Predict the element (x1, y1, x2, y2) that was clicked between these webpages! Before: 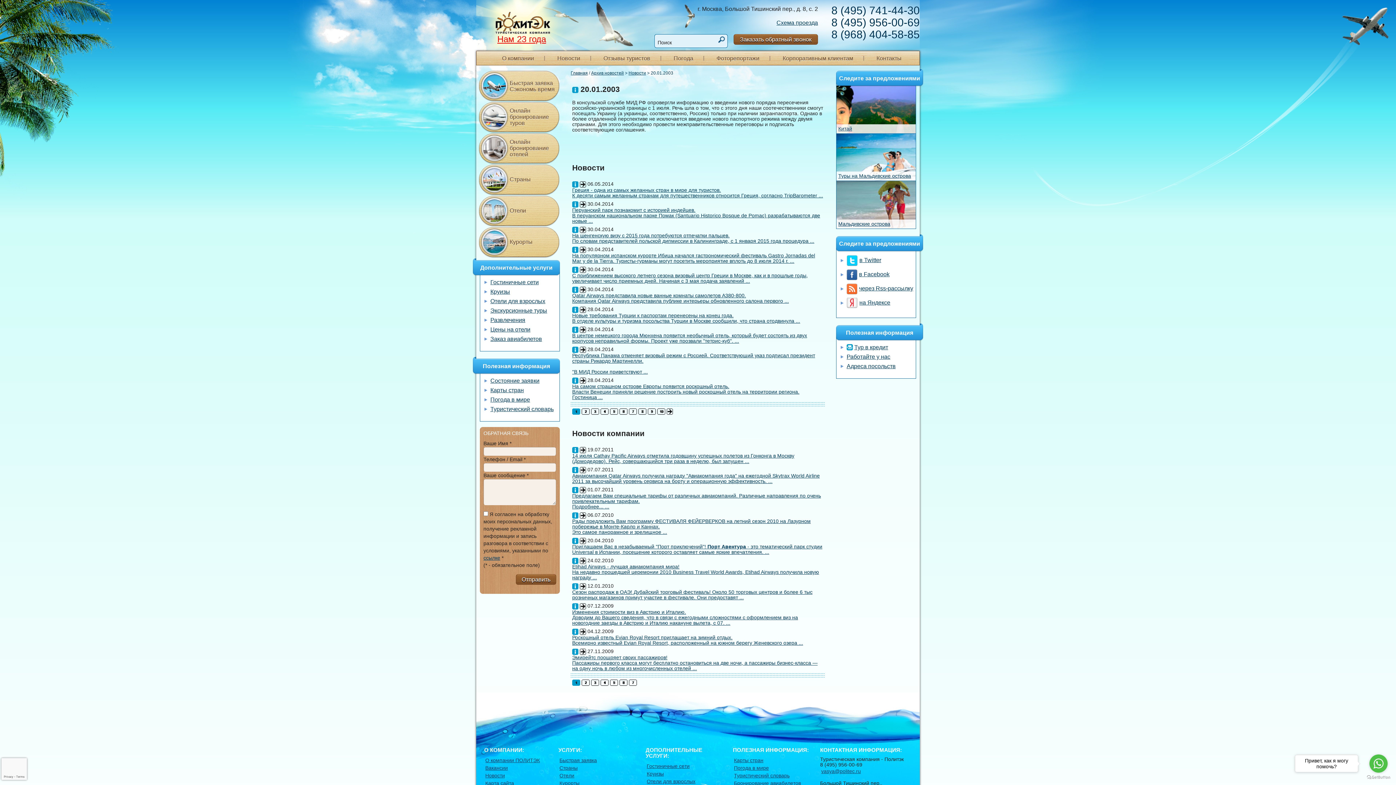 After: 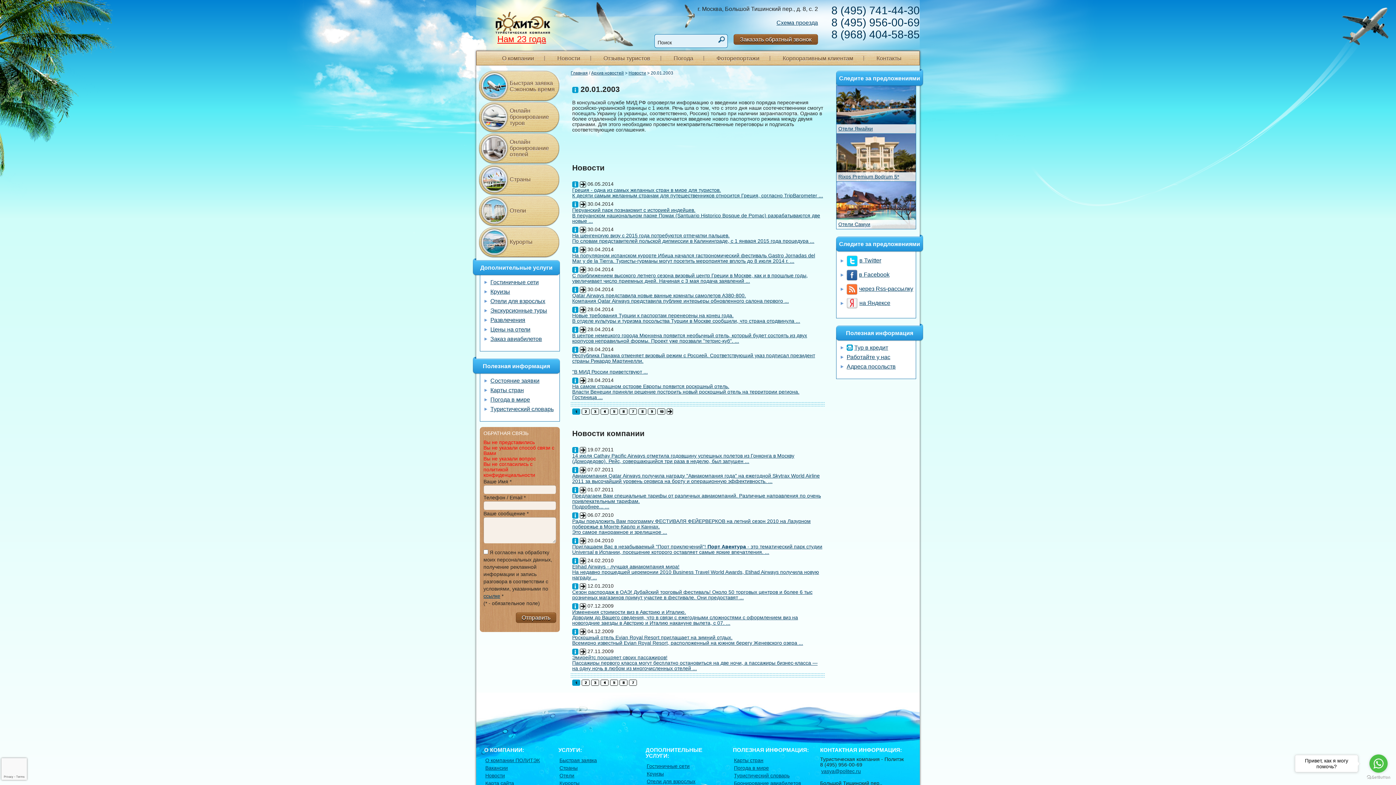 Action: bbox: (516, 574, 556, 585) label: Отправить